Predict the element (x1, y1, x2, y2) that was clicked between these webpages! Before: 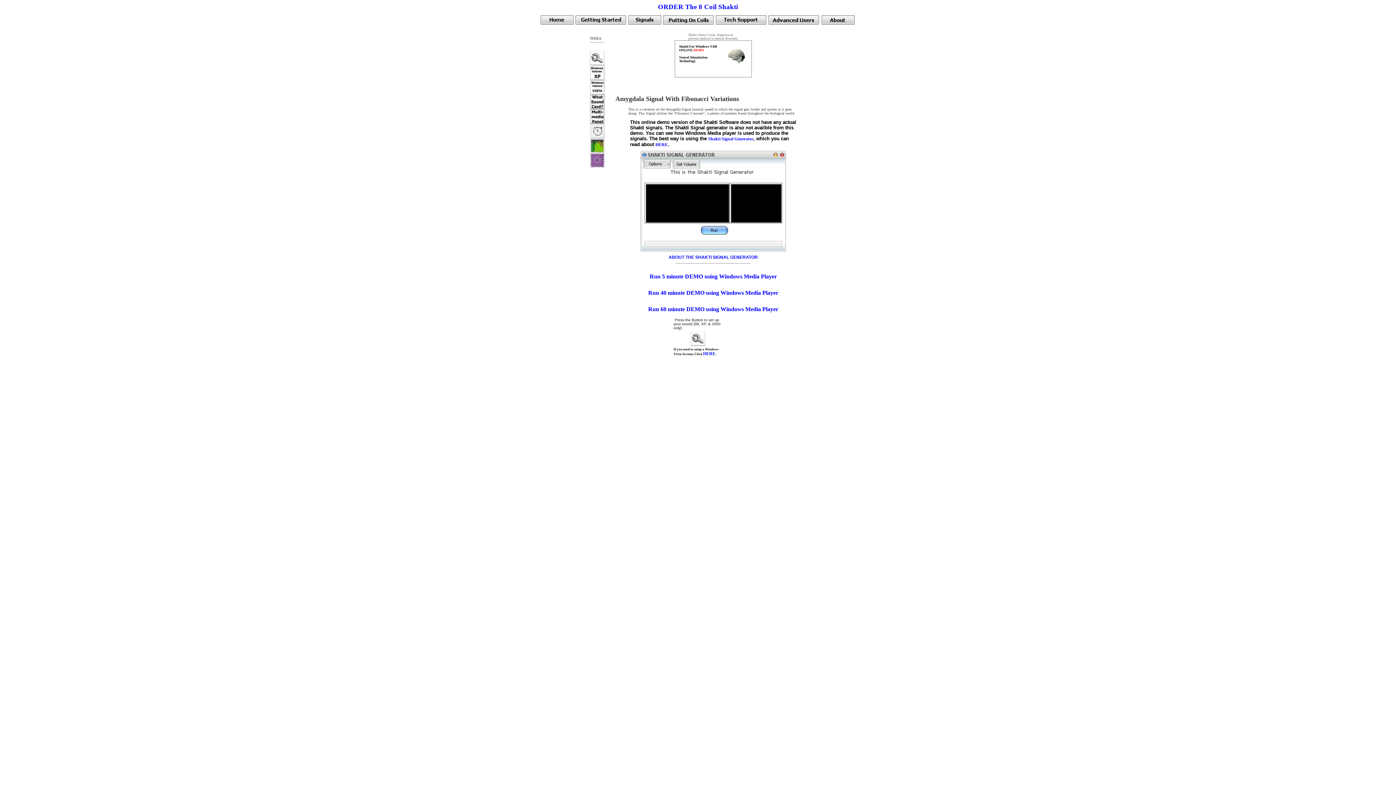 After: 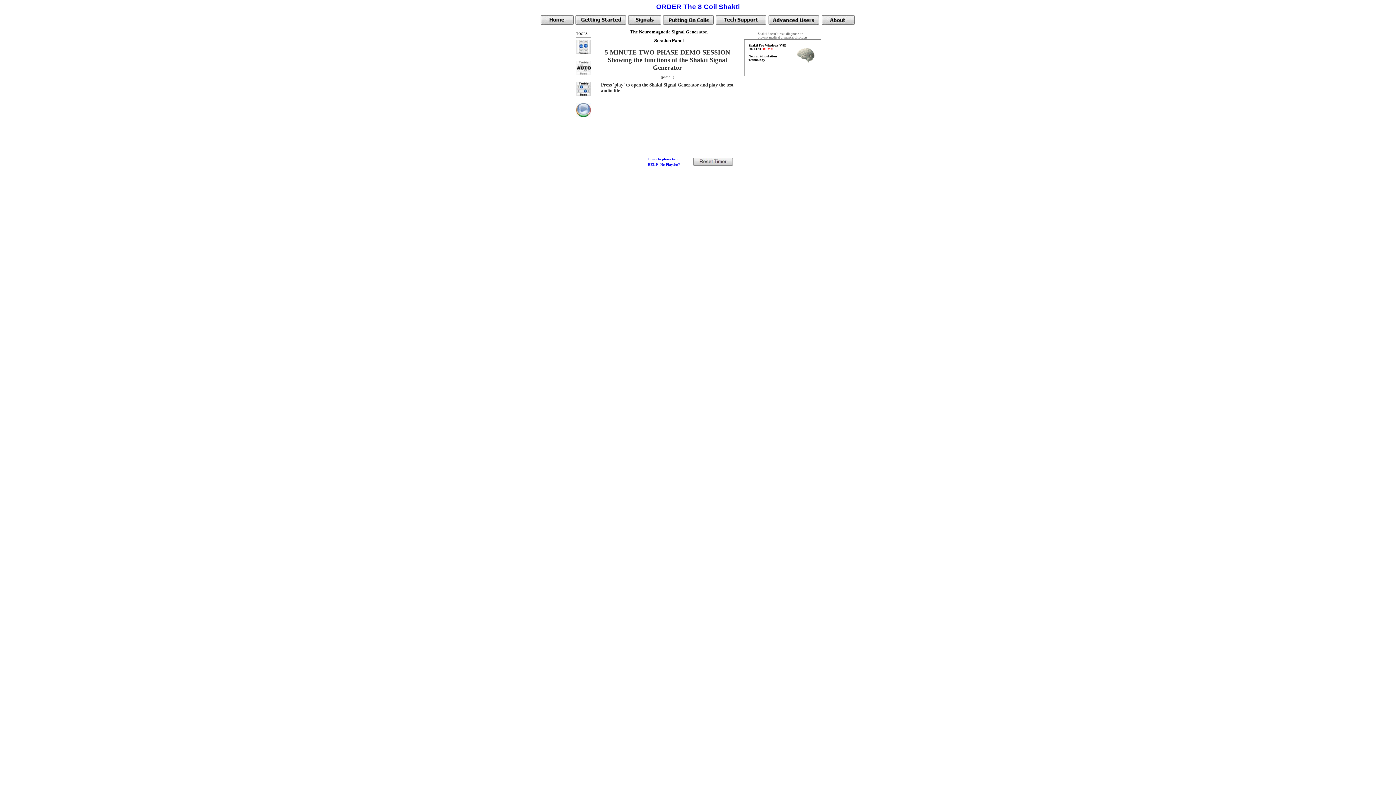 Action: bbox: (649, 274, 777, 279) label: Run 5 minute DEMO using Windows Media Player